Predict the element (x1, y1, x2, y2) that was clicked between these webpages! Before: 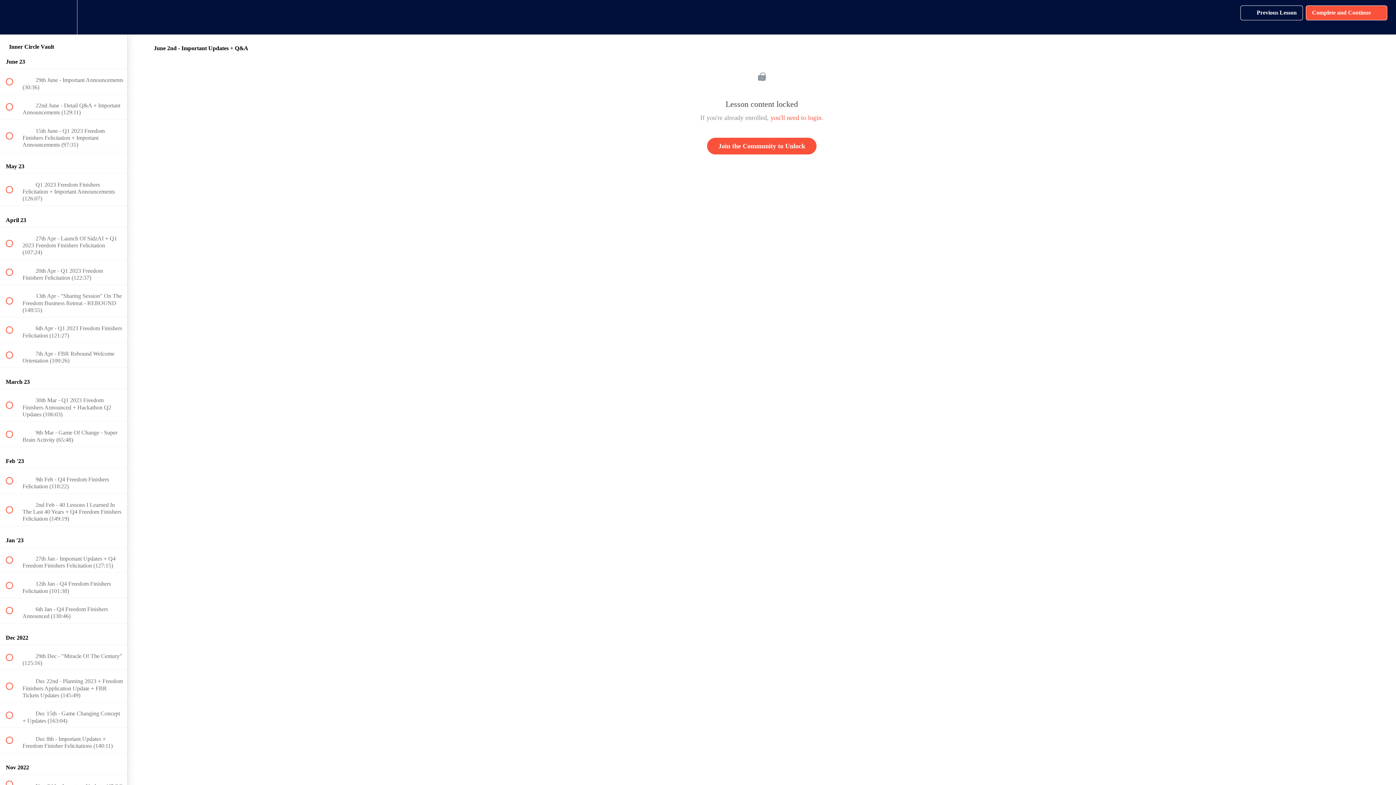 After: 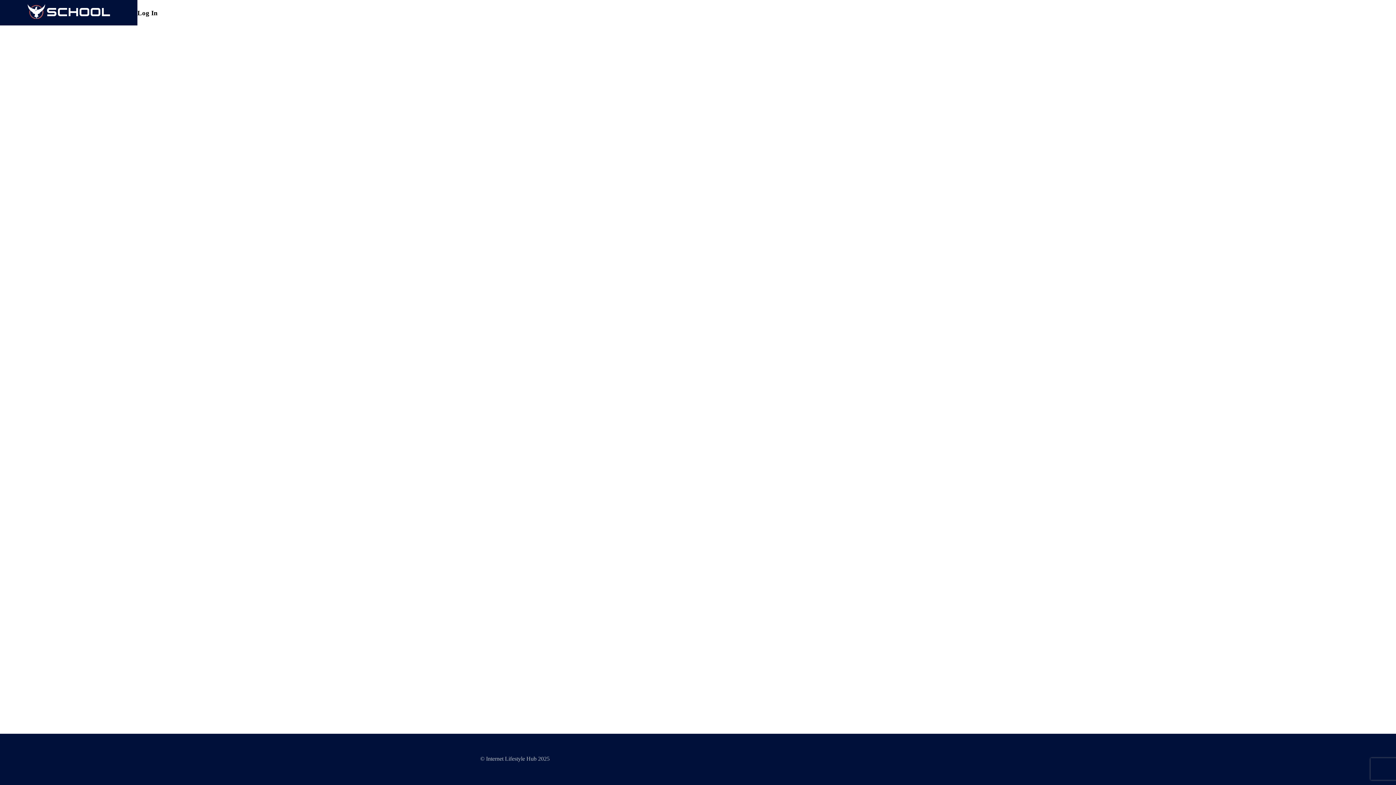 Action: label: you'll need to login bbox: (770, 114, 821, 121)